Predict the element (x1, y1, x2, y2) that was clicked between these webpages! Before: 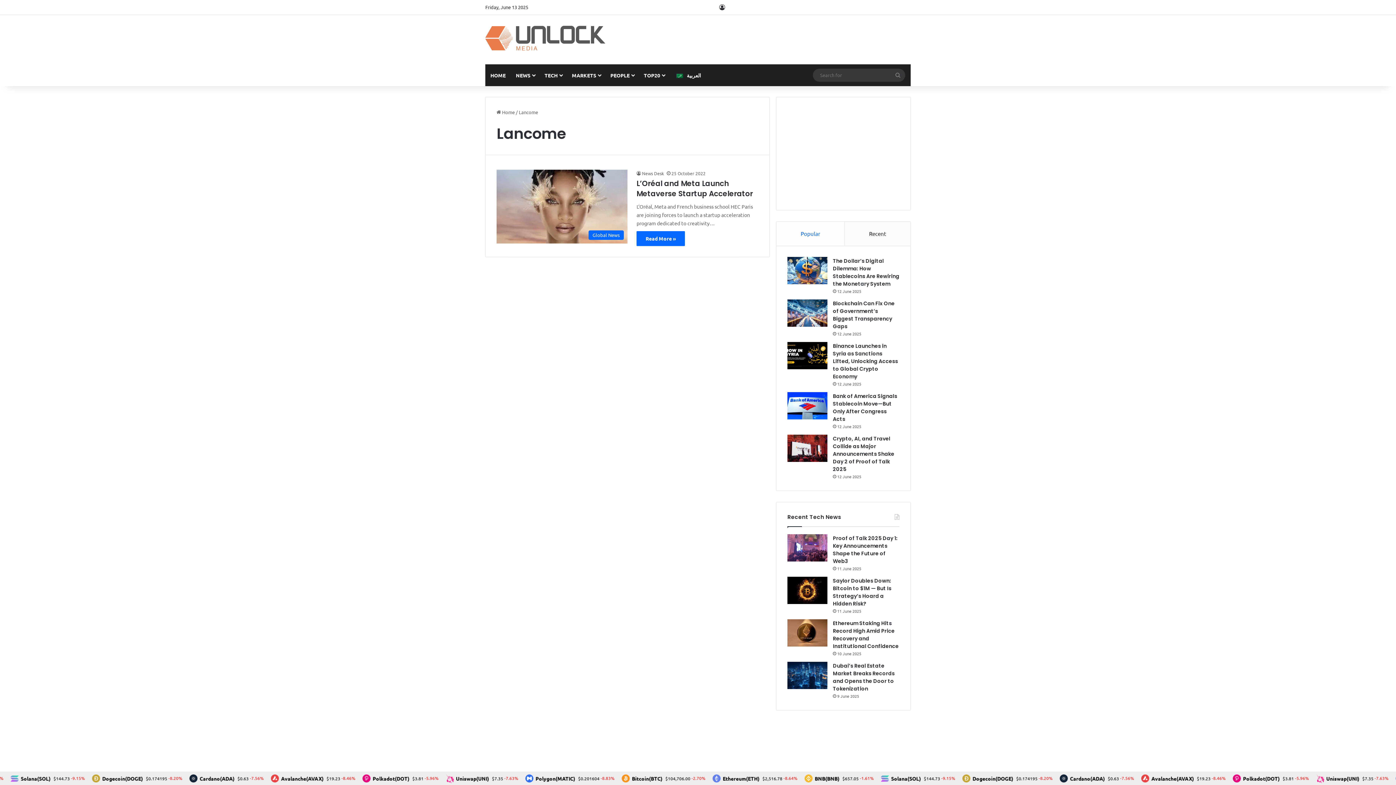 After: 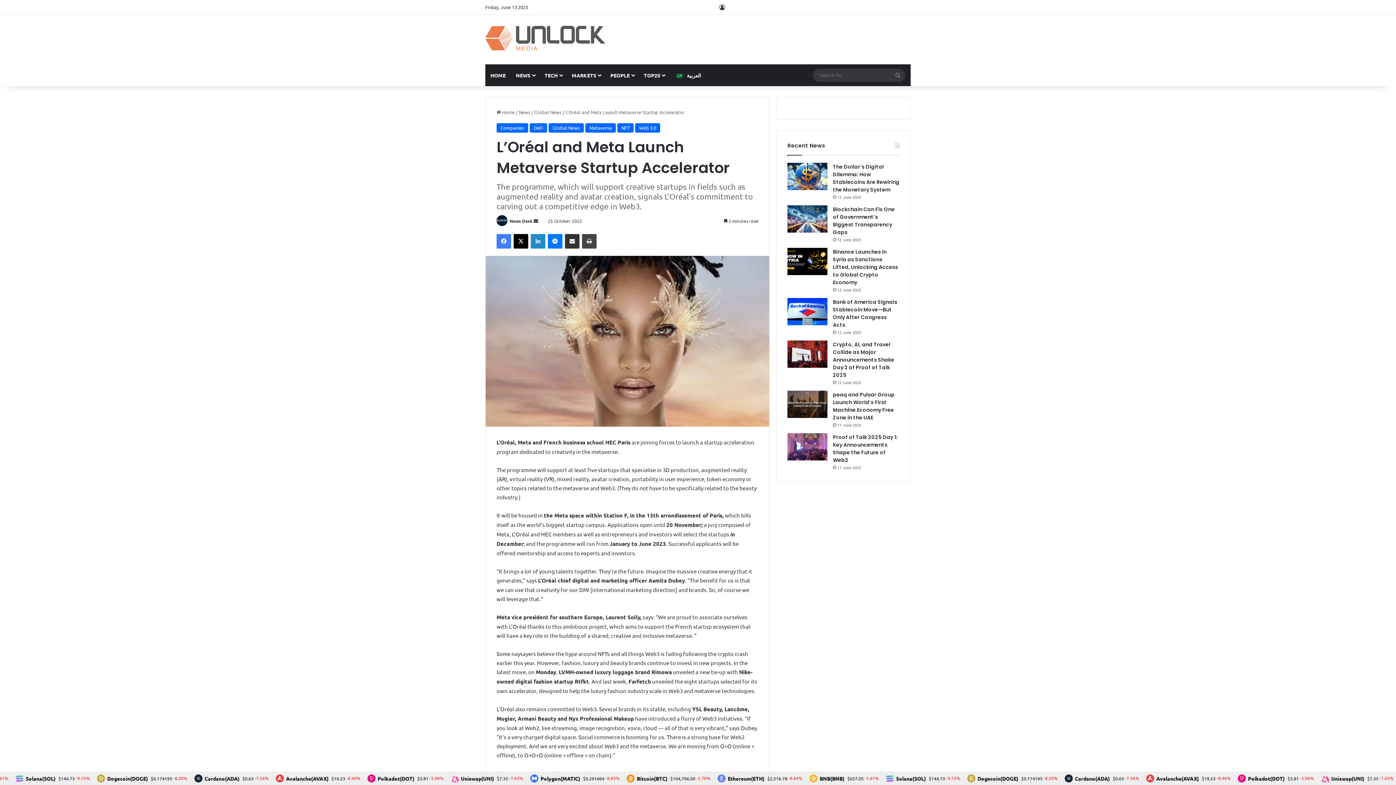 Action: label: L’Oréal and Meta Launch Metaverse Startup Accelerator bbox: (636, 178, 753, 198)